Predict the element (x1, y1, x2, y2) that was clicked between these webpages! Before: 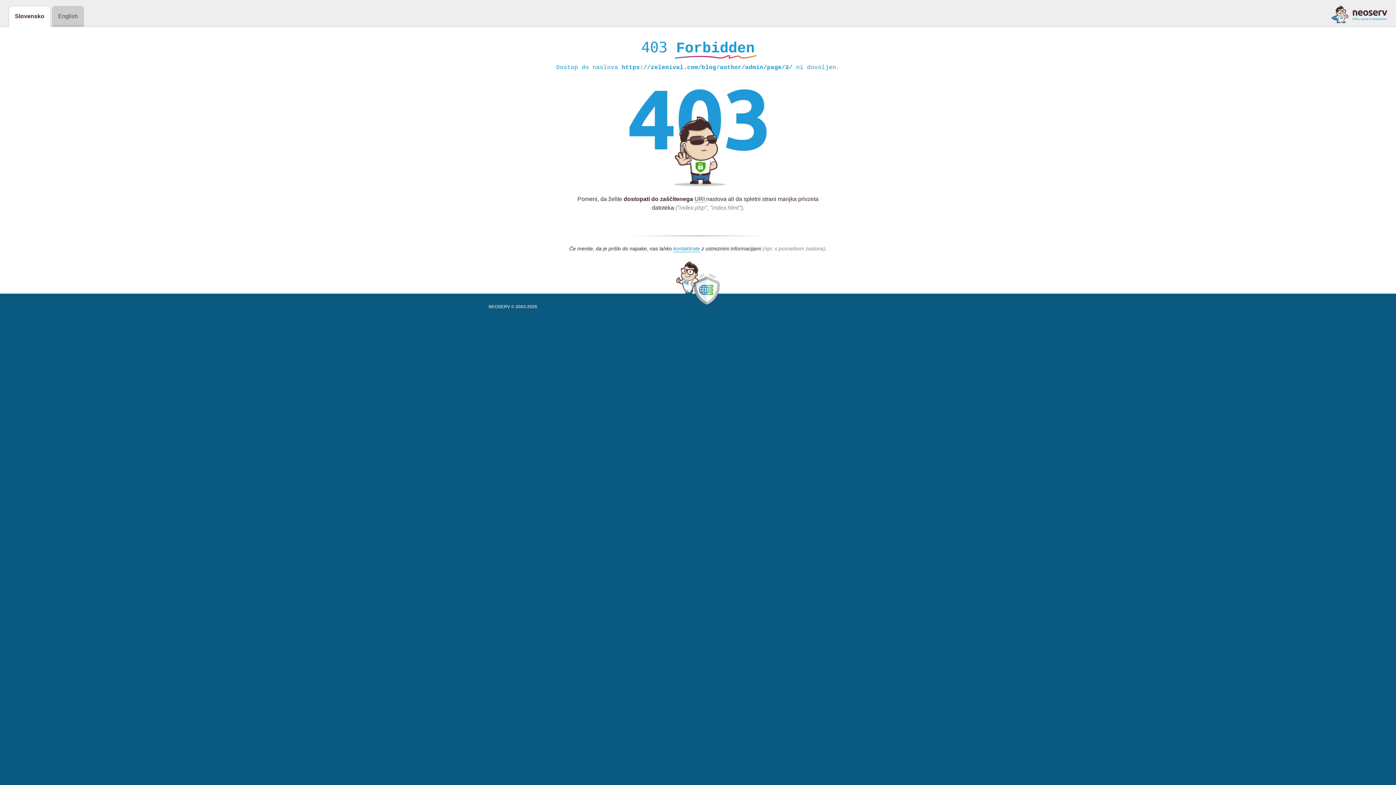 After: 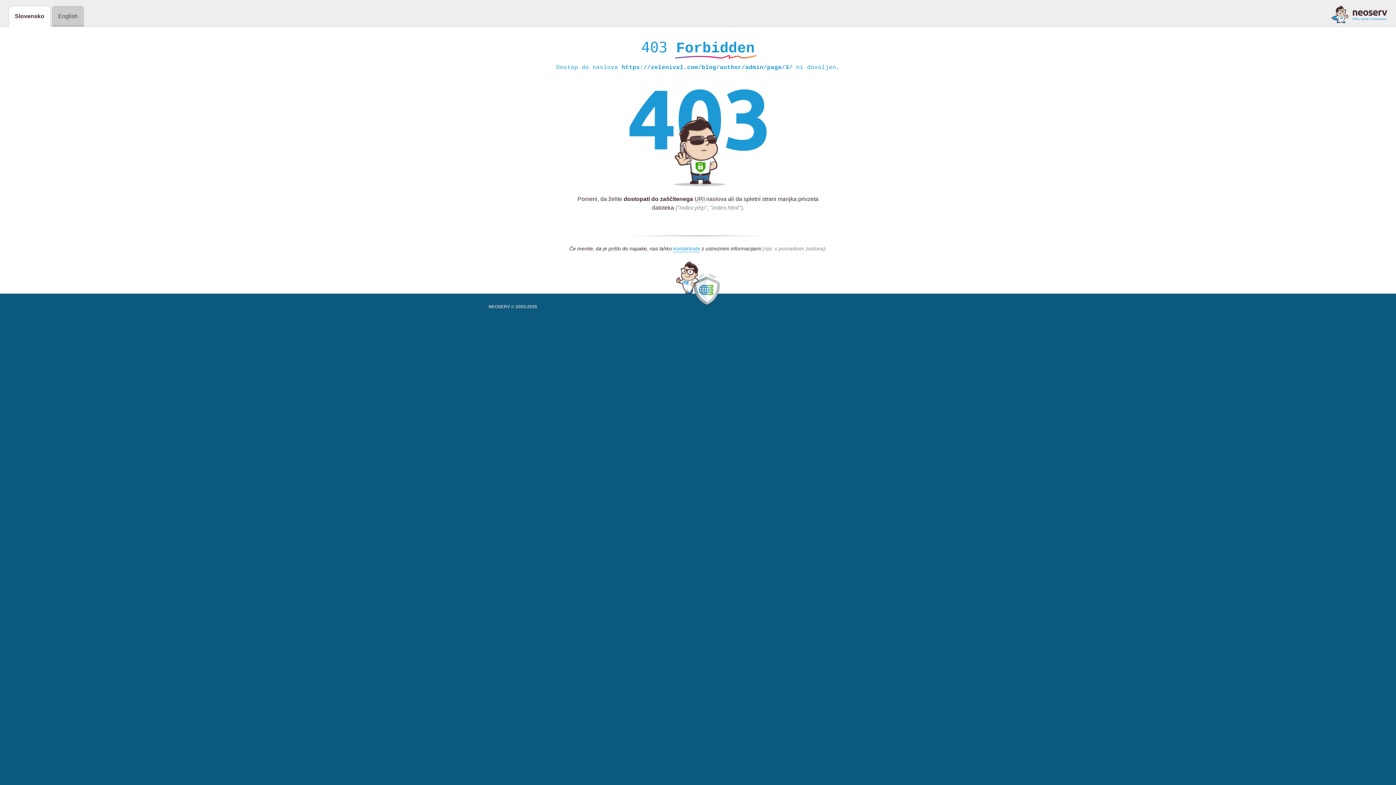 Action: bbox: (1331, 5, 1387, 23)